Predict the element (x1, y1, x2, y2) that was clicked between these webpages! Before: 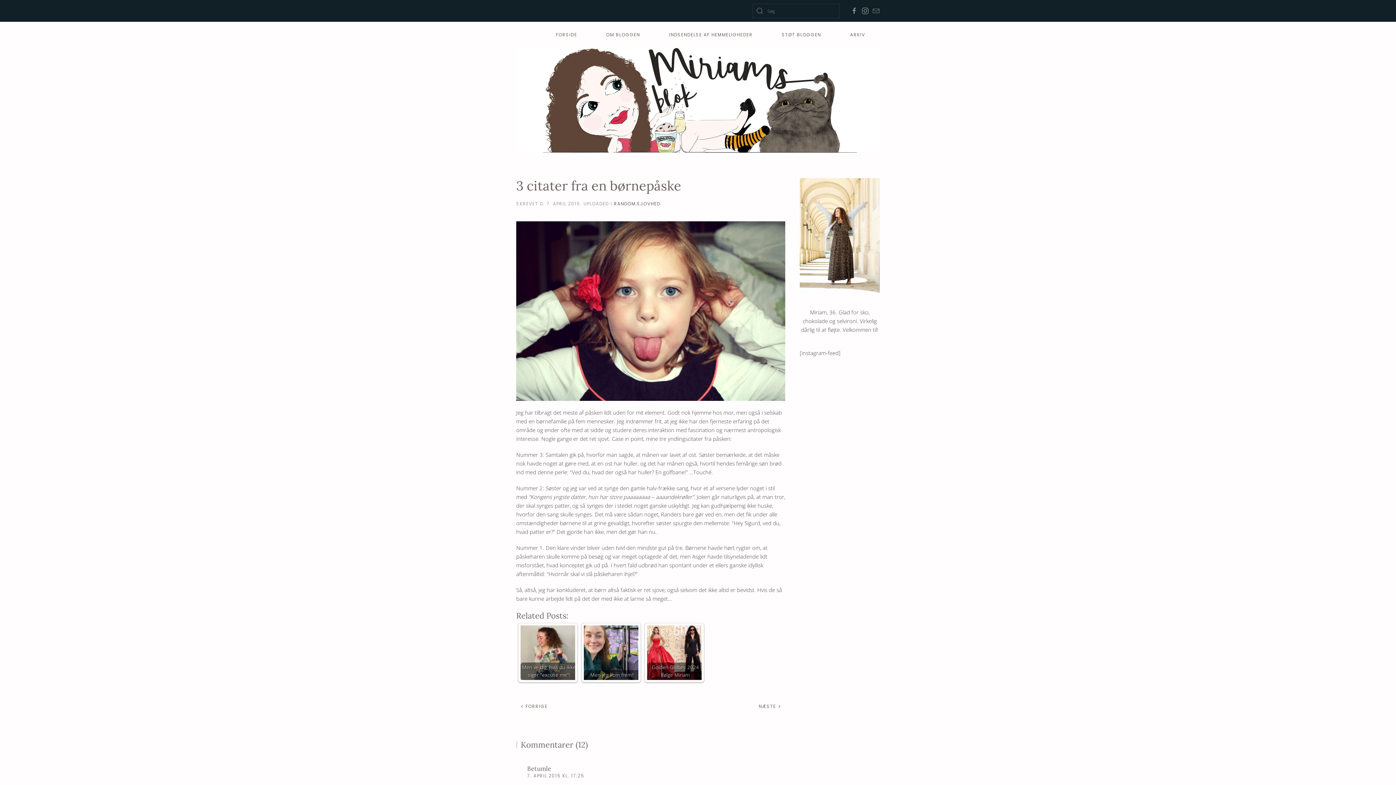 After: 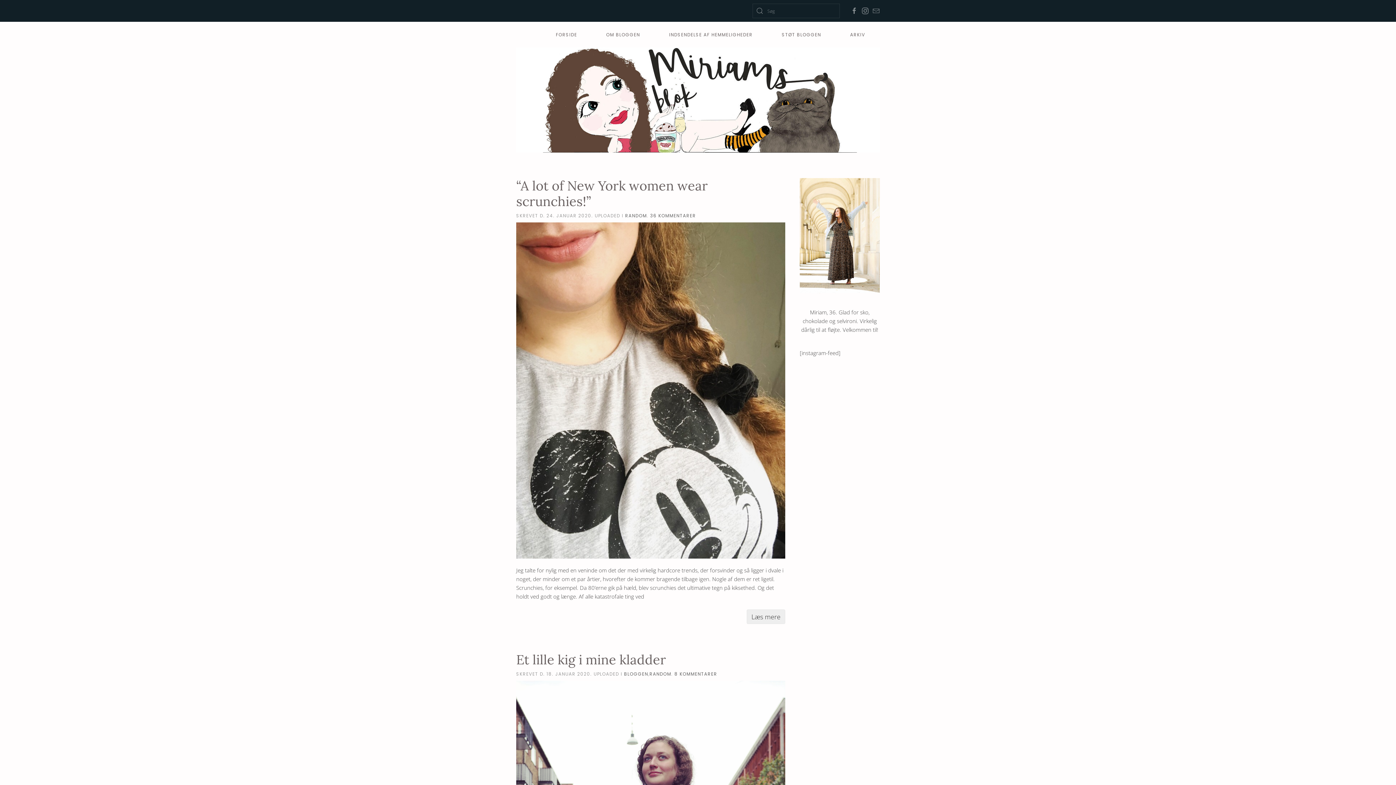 Action: label: RANDOM bbox: (614, 200, 635, 207)